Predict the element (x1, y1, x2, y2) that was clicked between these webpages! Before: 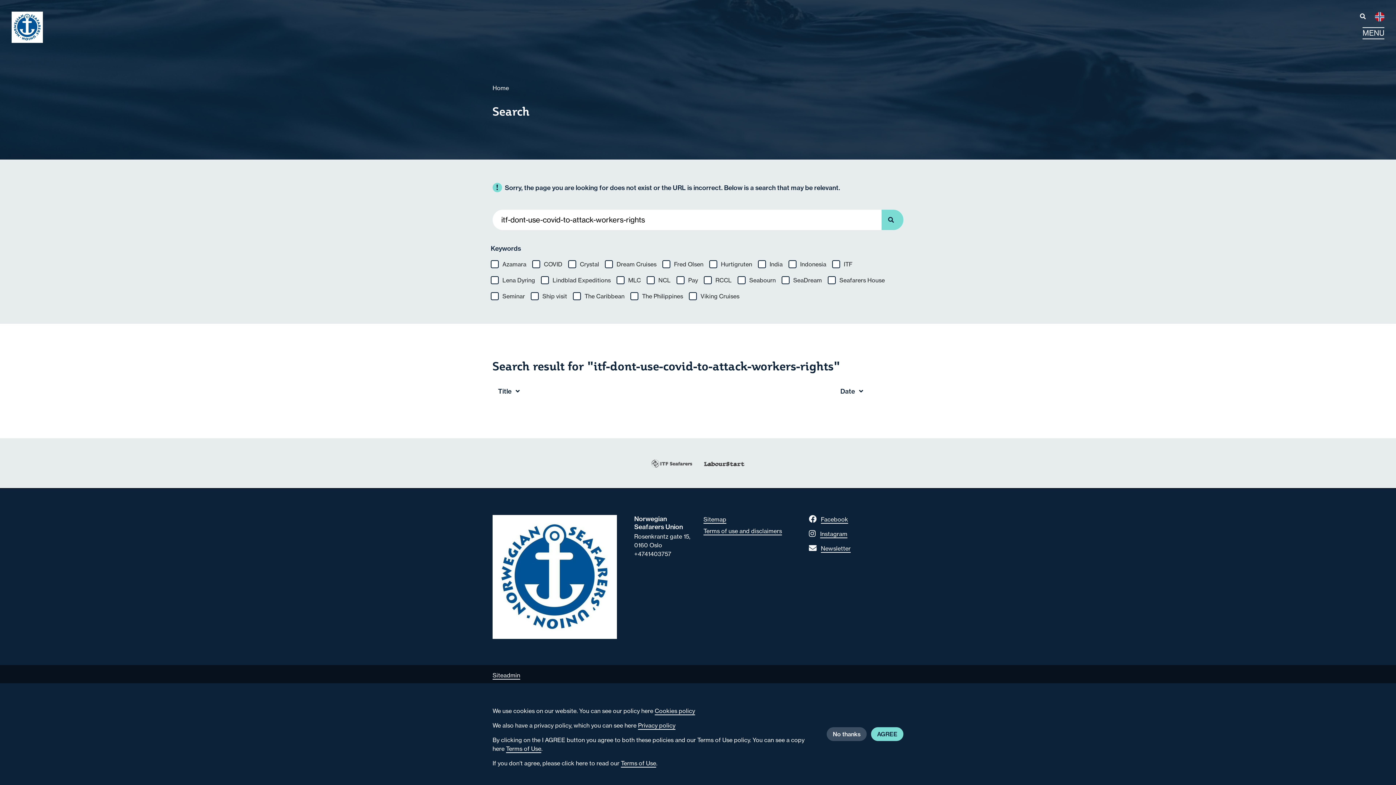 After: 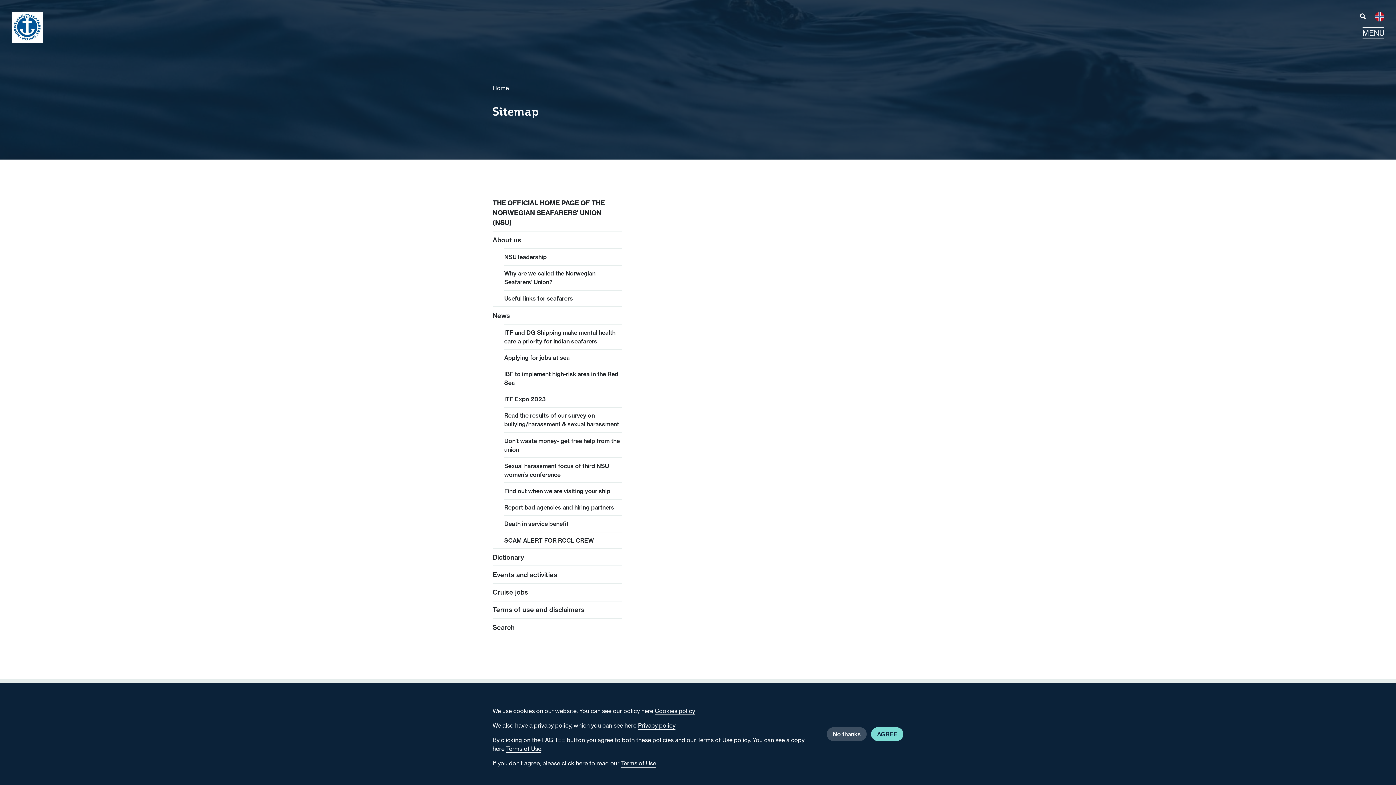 Action: bbox: (703, 515, 726, 523) label: Sitemap